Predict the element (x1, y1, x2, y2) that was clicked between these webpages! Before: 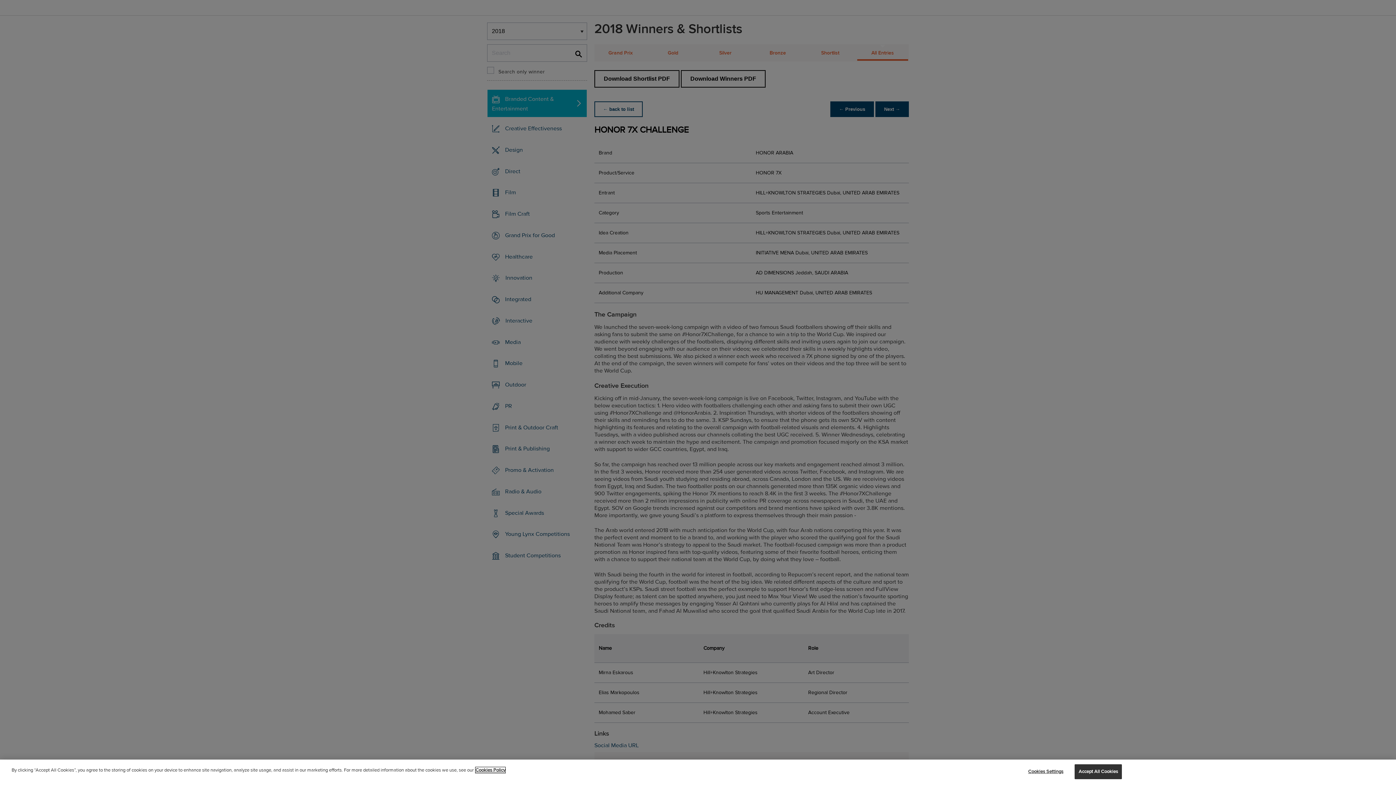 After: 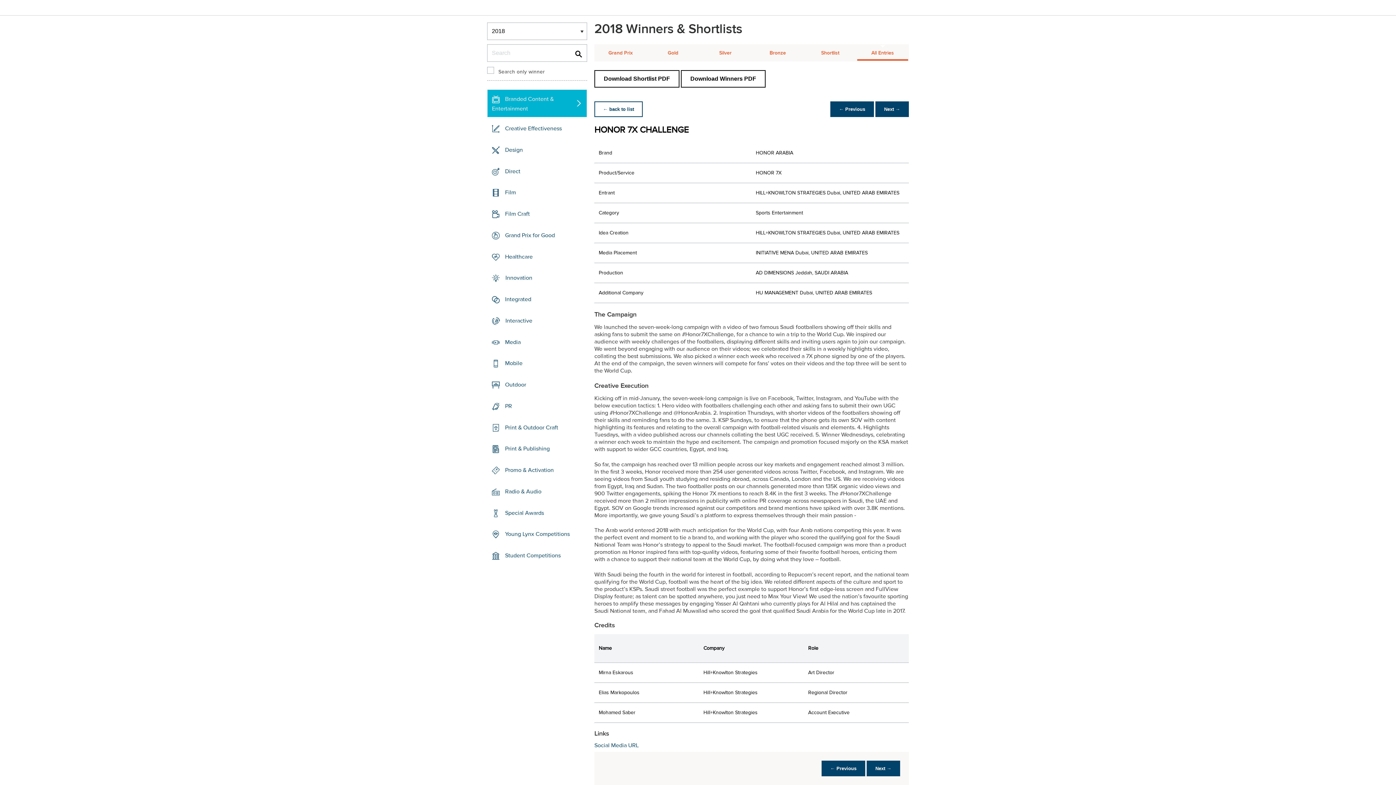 Action: bbox: (1074, 764, 1122, 779) label: Accept All Cookies